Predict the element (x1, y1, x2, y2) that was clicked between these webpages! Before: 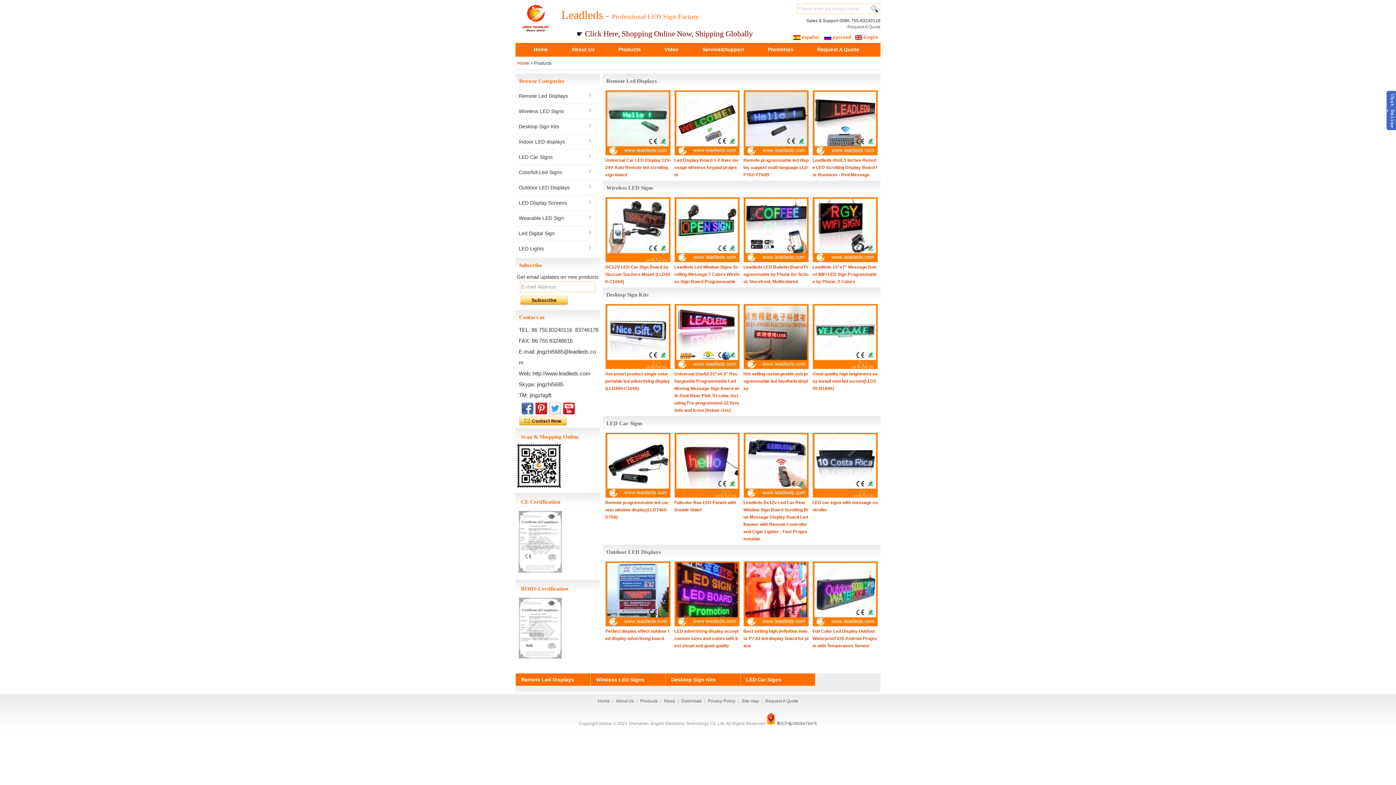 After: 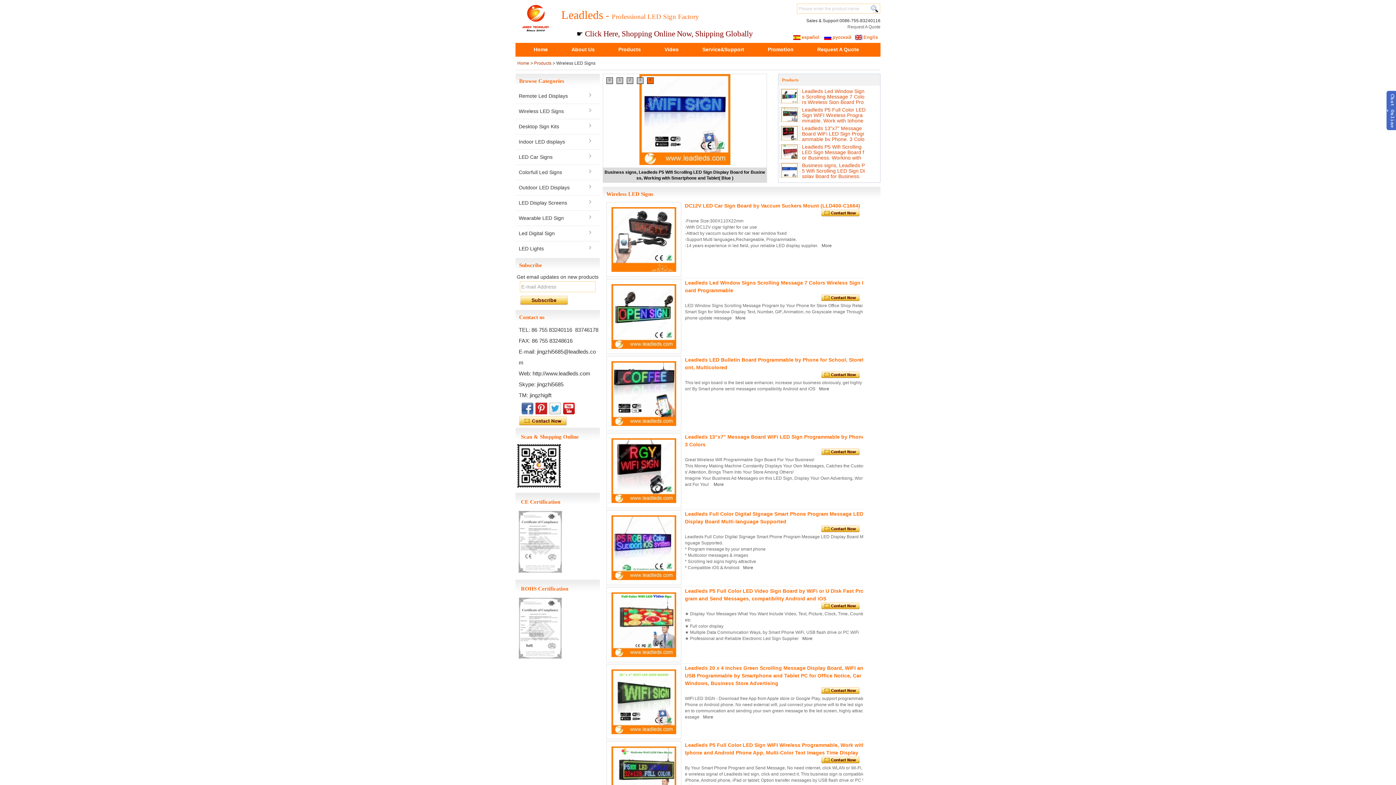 Action: bbox: (606, 185, 653, 190) label: Wireless LED Signs